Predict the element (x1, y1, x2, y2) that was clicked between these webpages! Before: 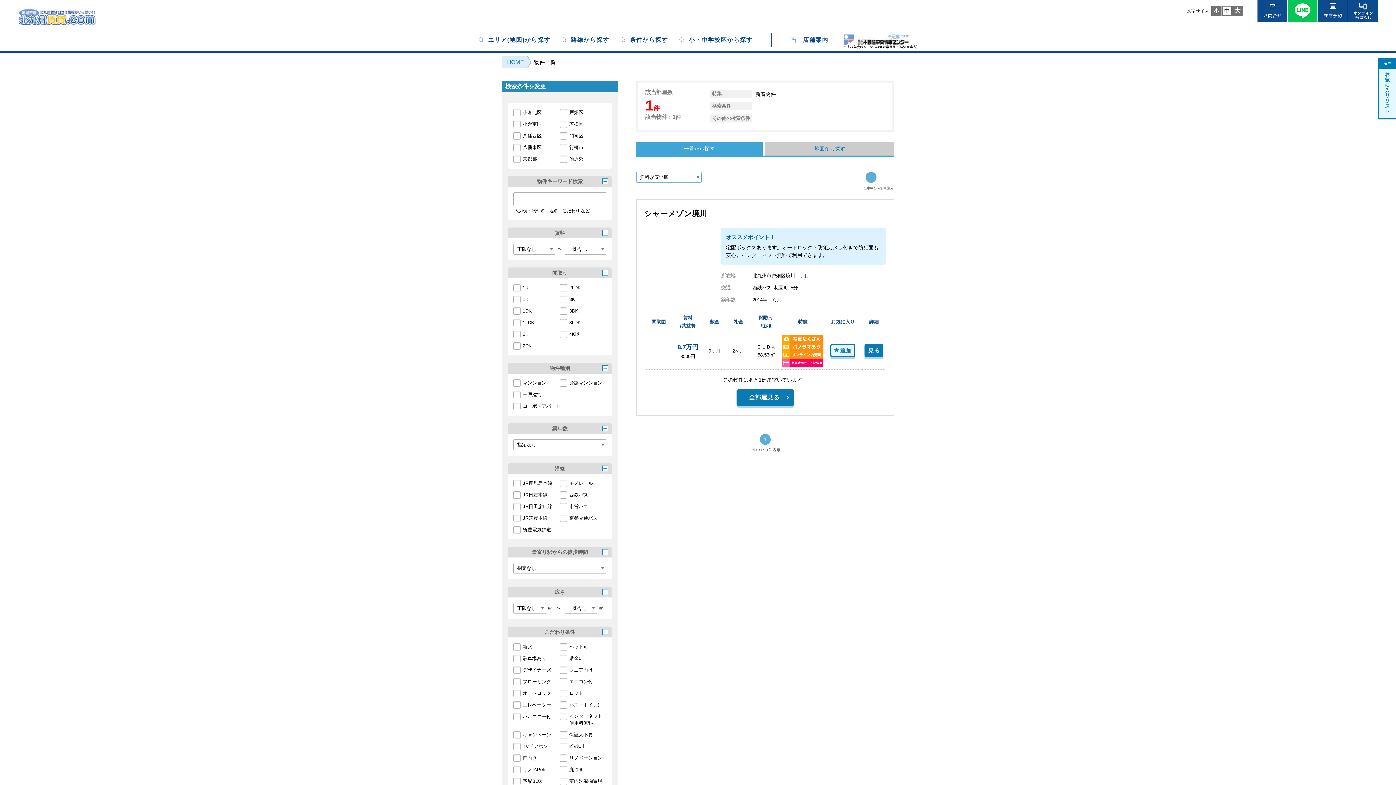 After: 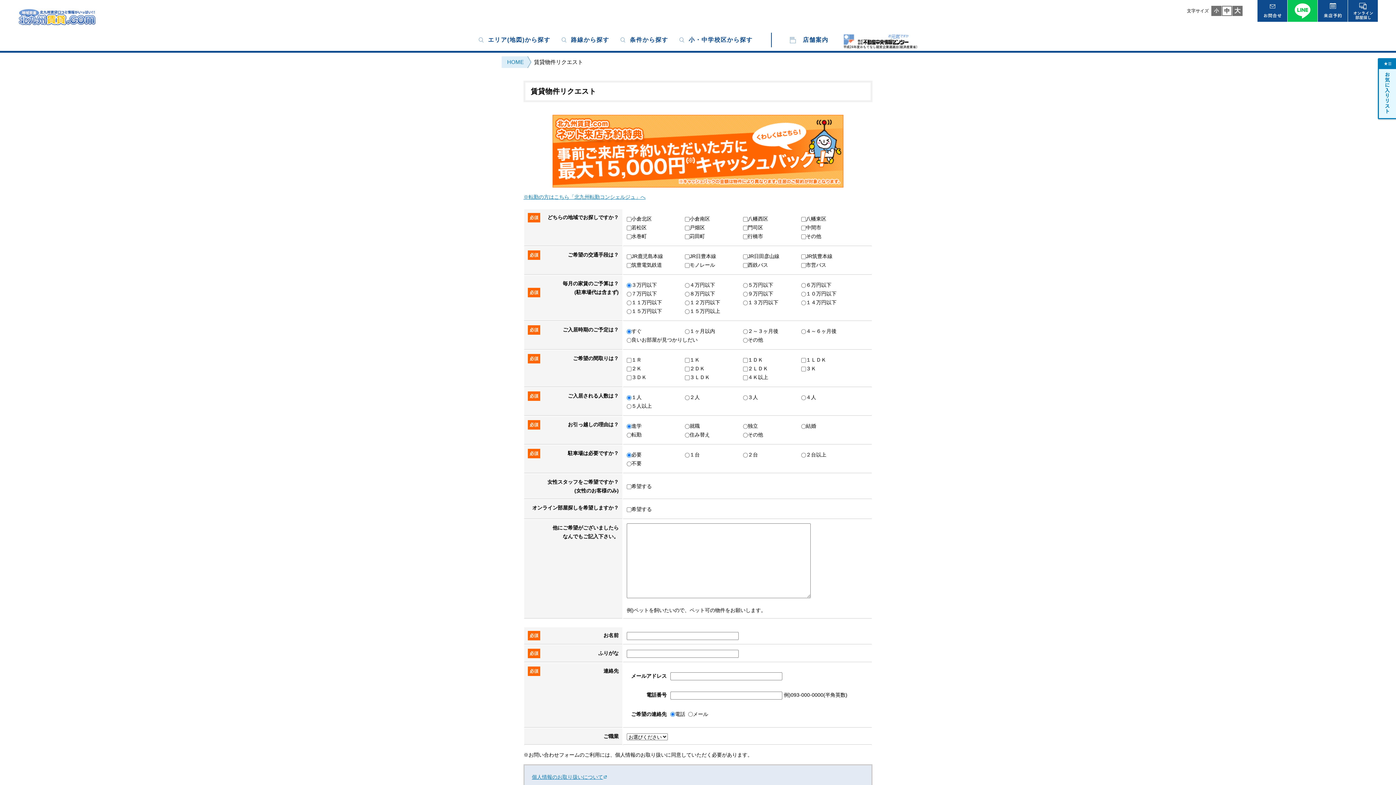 Action: bbox: (1257, 0, 1287, 21)